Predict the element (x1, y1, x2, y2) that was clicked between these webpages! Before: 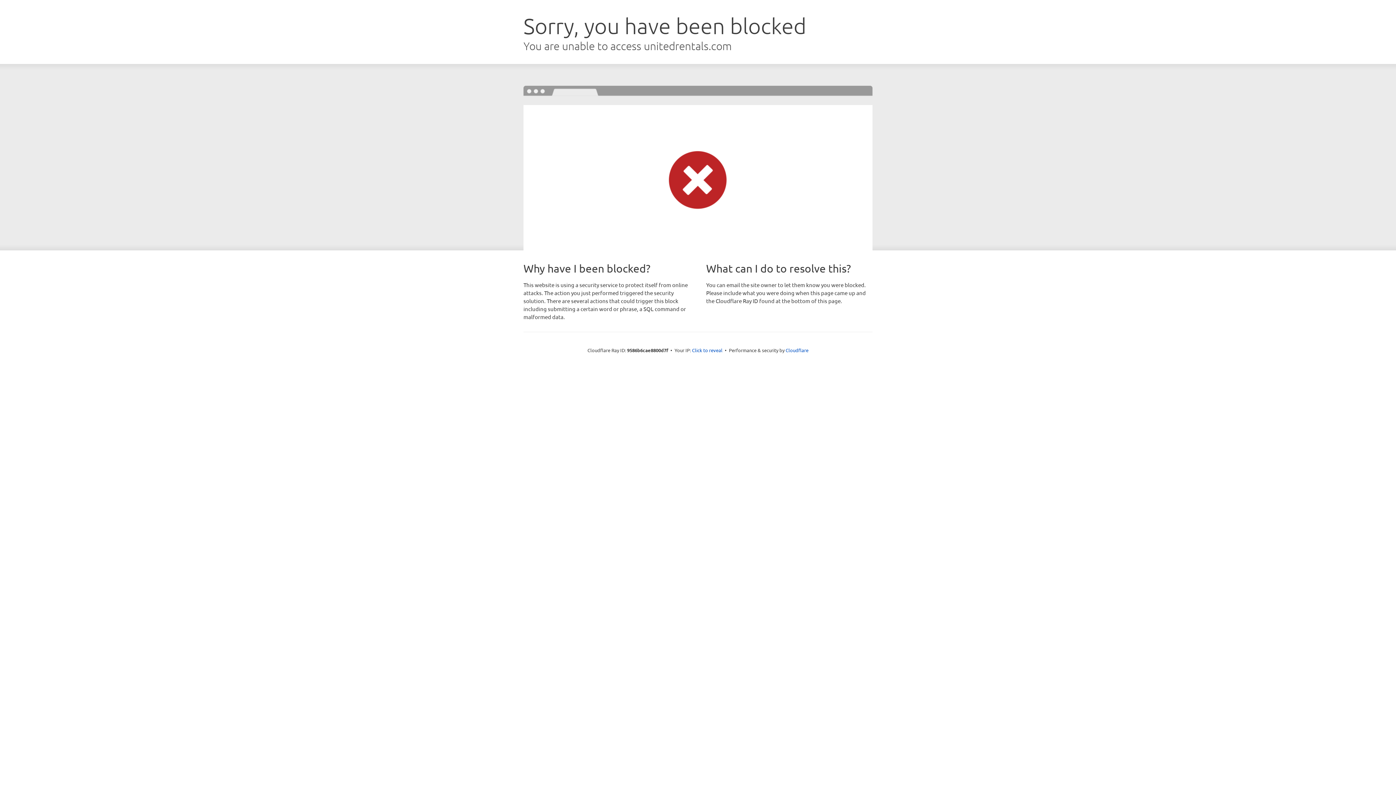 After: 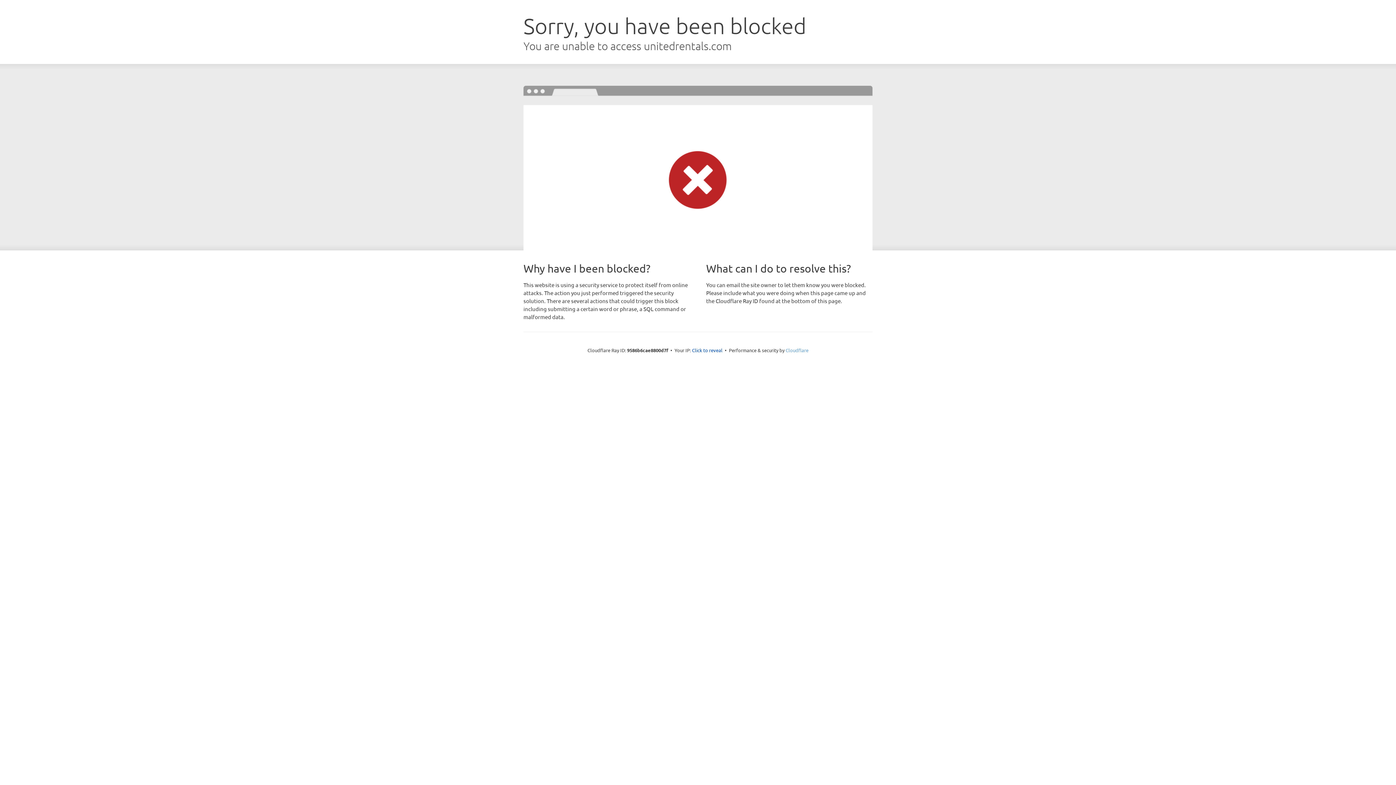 Action: bbox: (785, 347, 808, 353) label: Cloudflare